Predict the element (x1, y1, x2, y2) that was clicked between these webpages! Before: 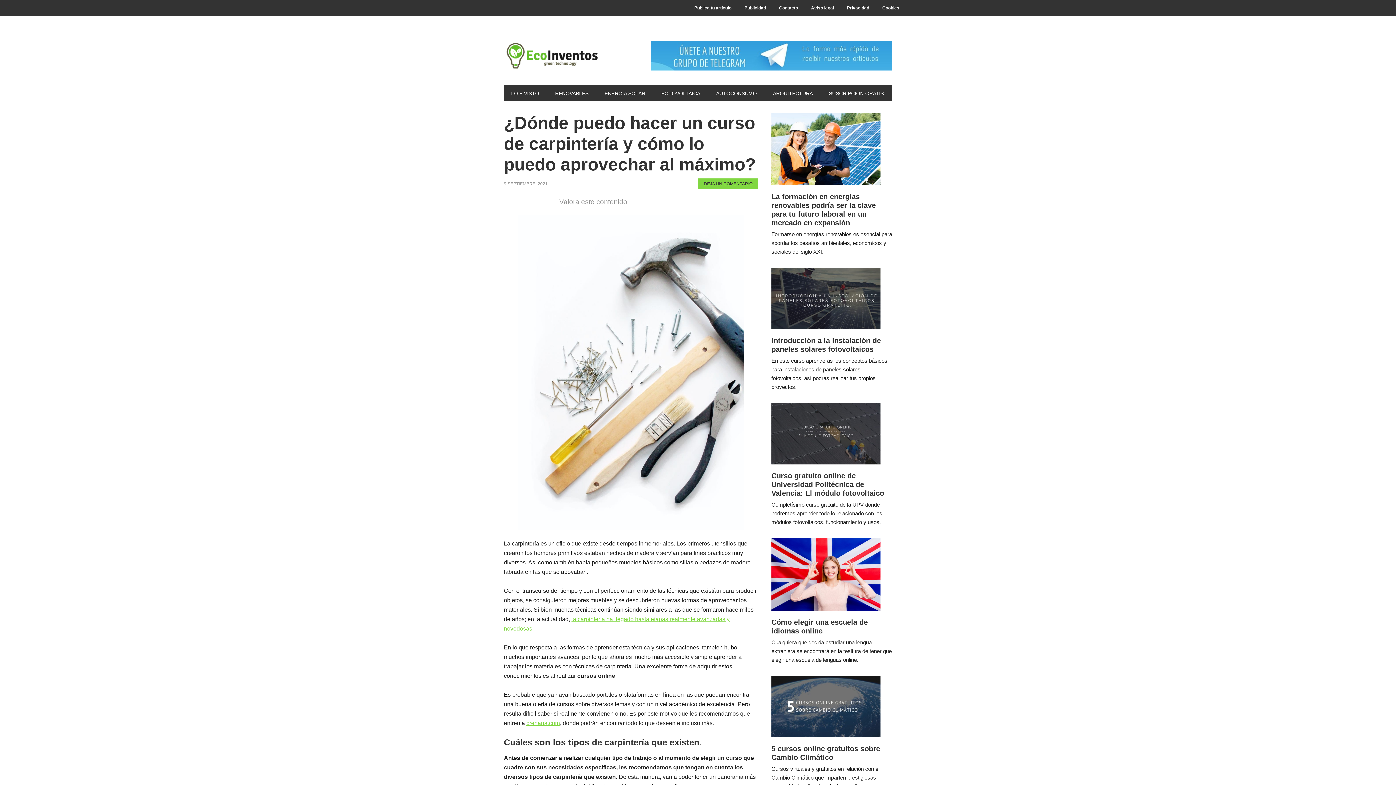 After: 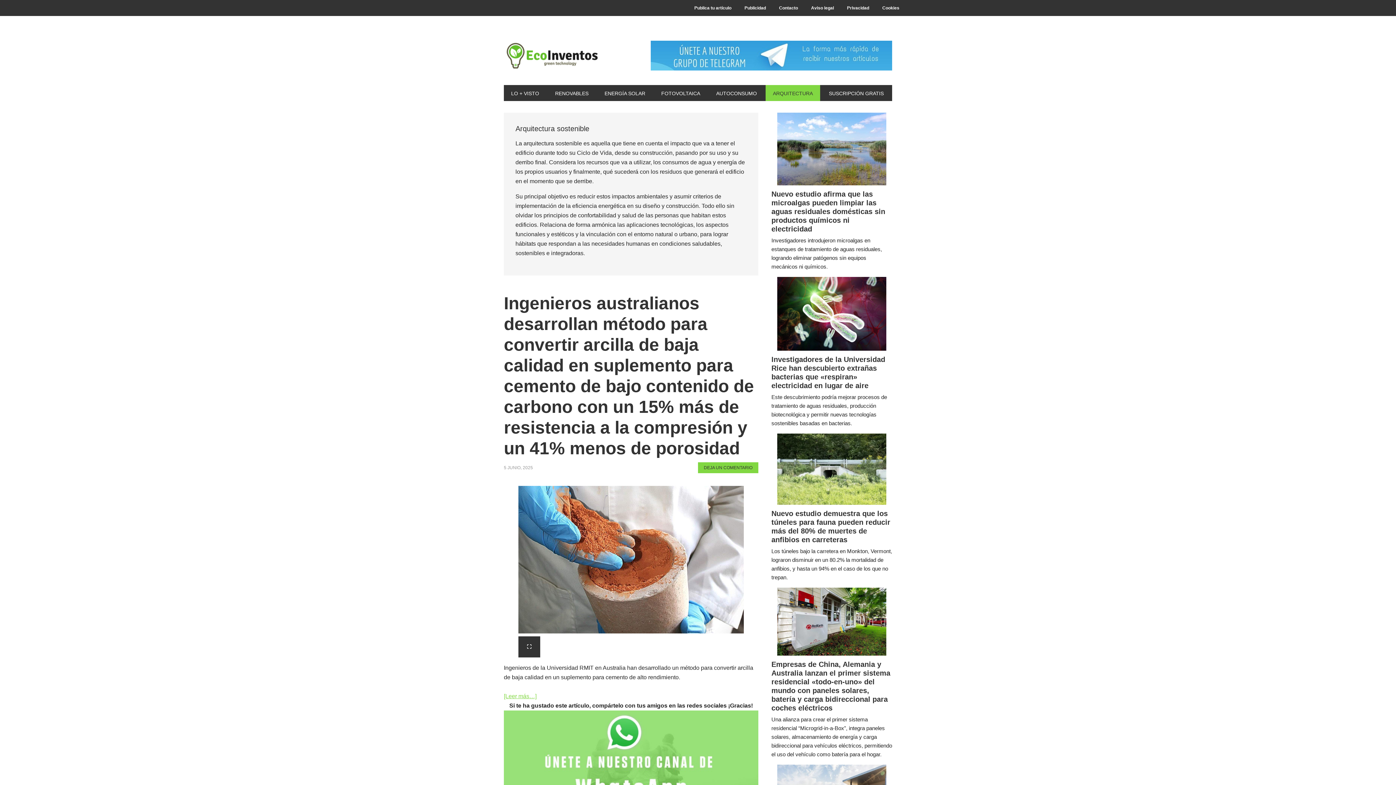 Action: bbox: (765, 85, 820, 101) label: ARQUITECTURA